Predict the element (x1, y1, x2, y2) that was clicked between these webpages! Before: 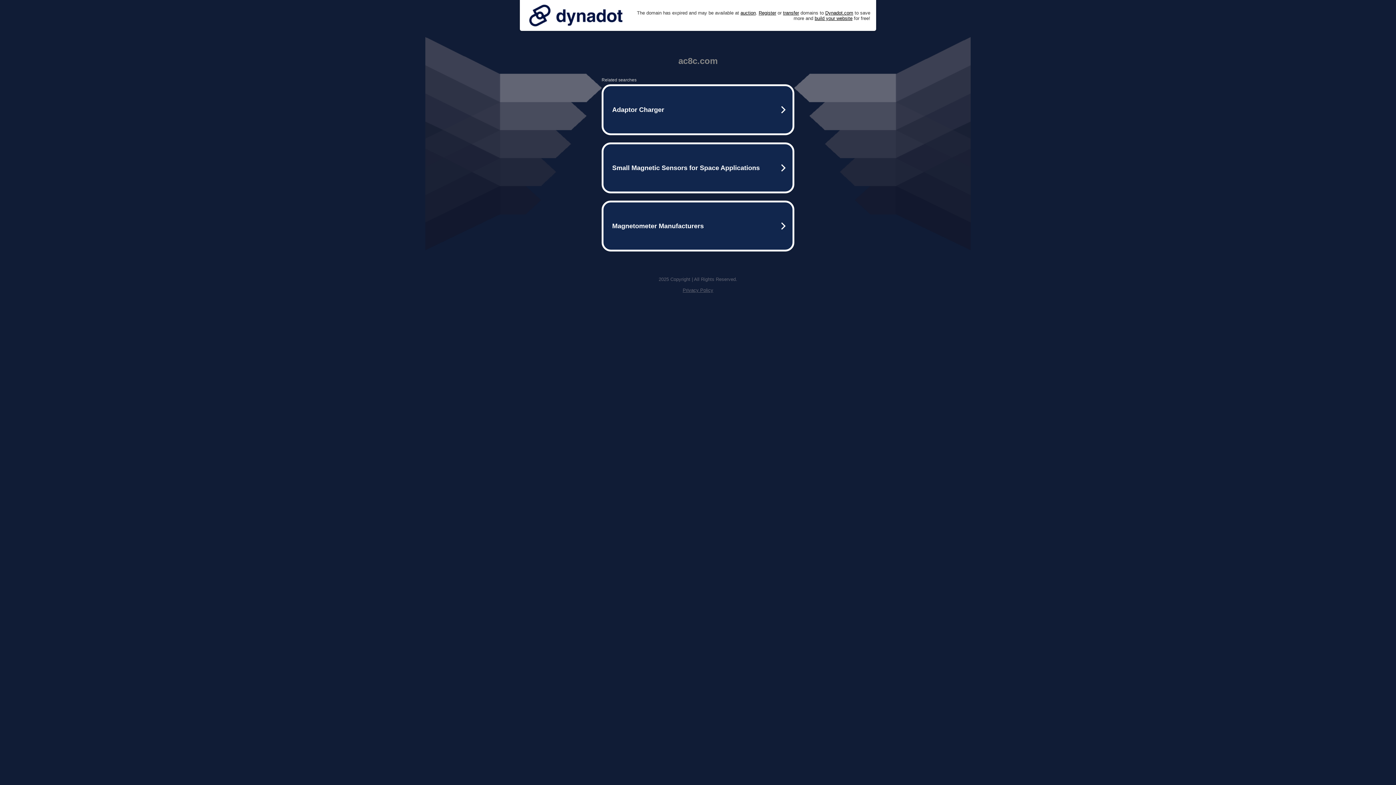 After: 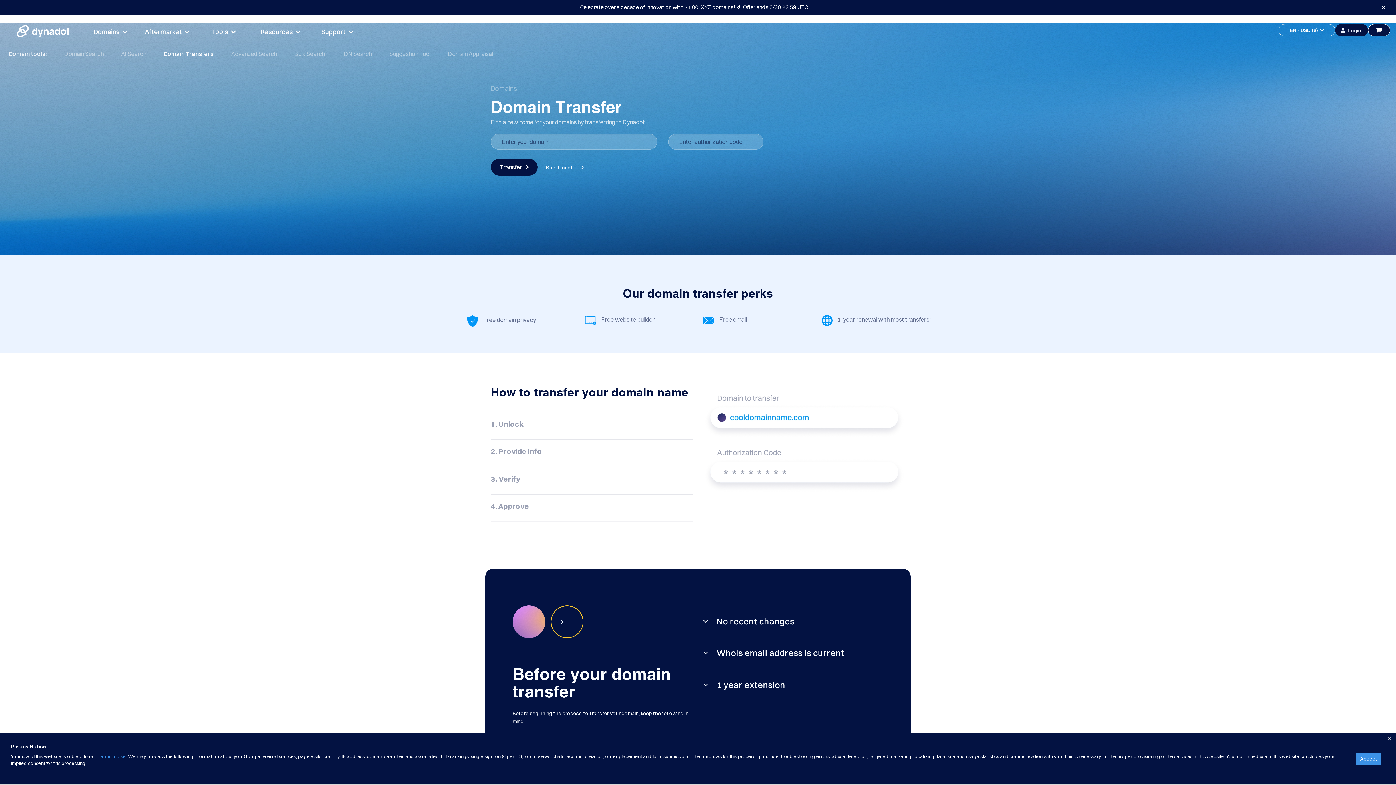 Action: bbox: (783, 10, 799, 15) label: transfer